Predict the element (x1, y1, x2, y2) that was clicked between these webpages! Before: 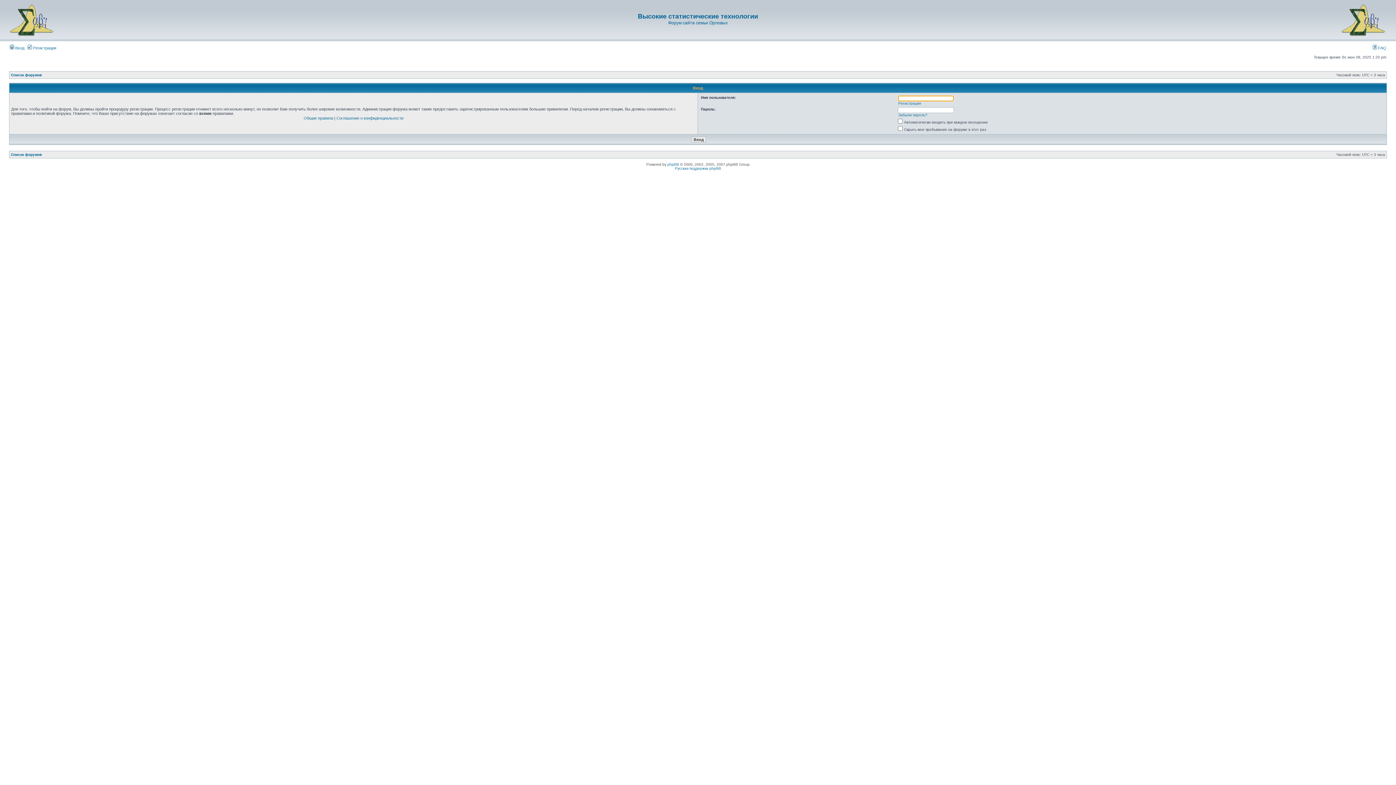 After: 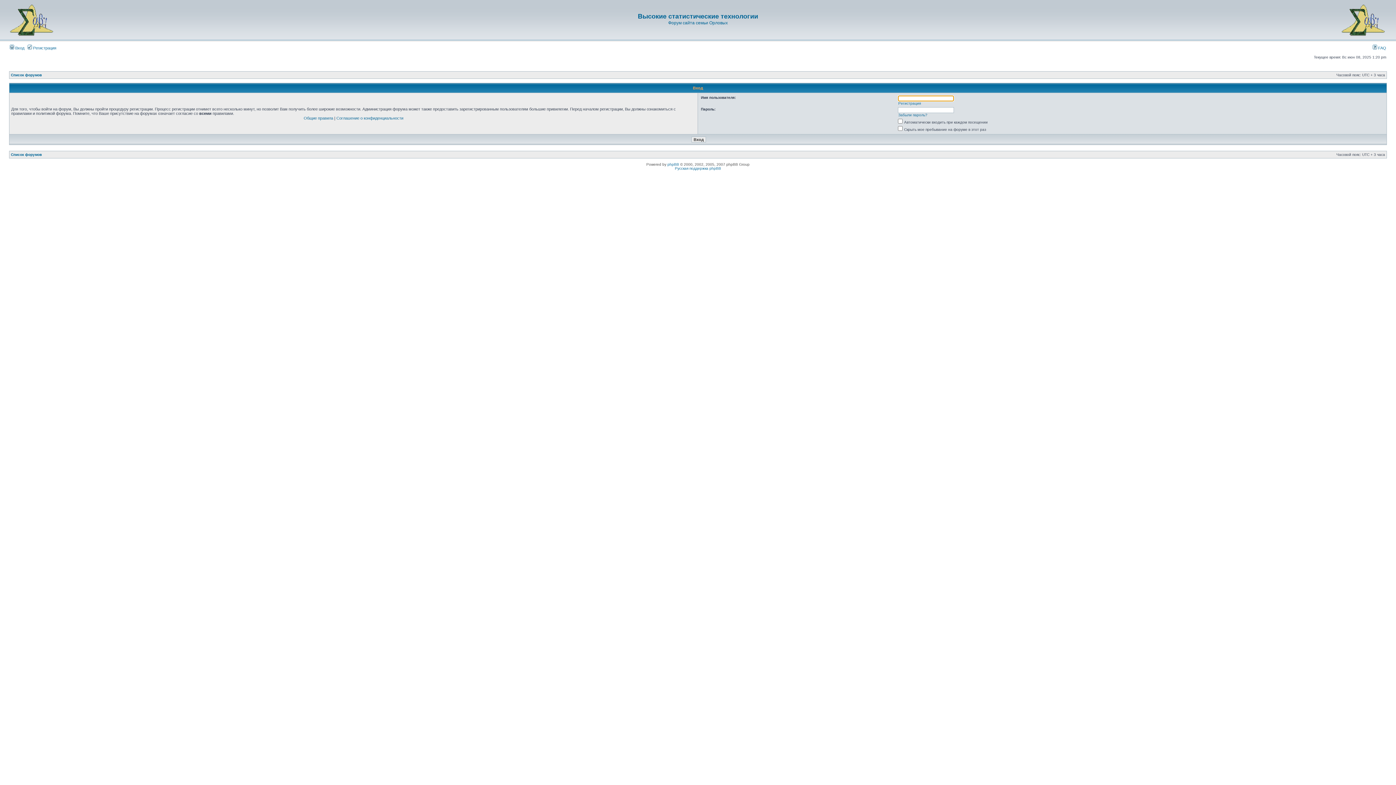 Action: label:  Вход bbox: (9, 45, 24, 50)